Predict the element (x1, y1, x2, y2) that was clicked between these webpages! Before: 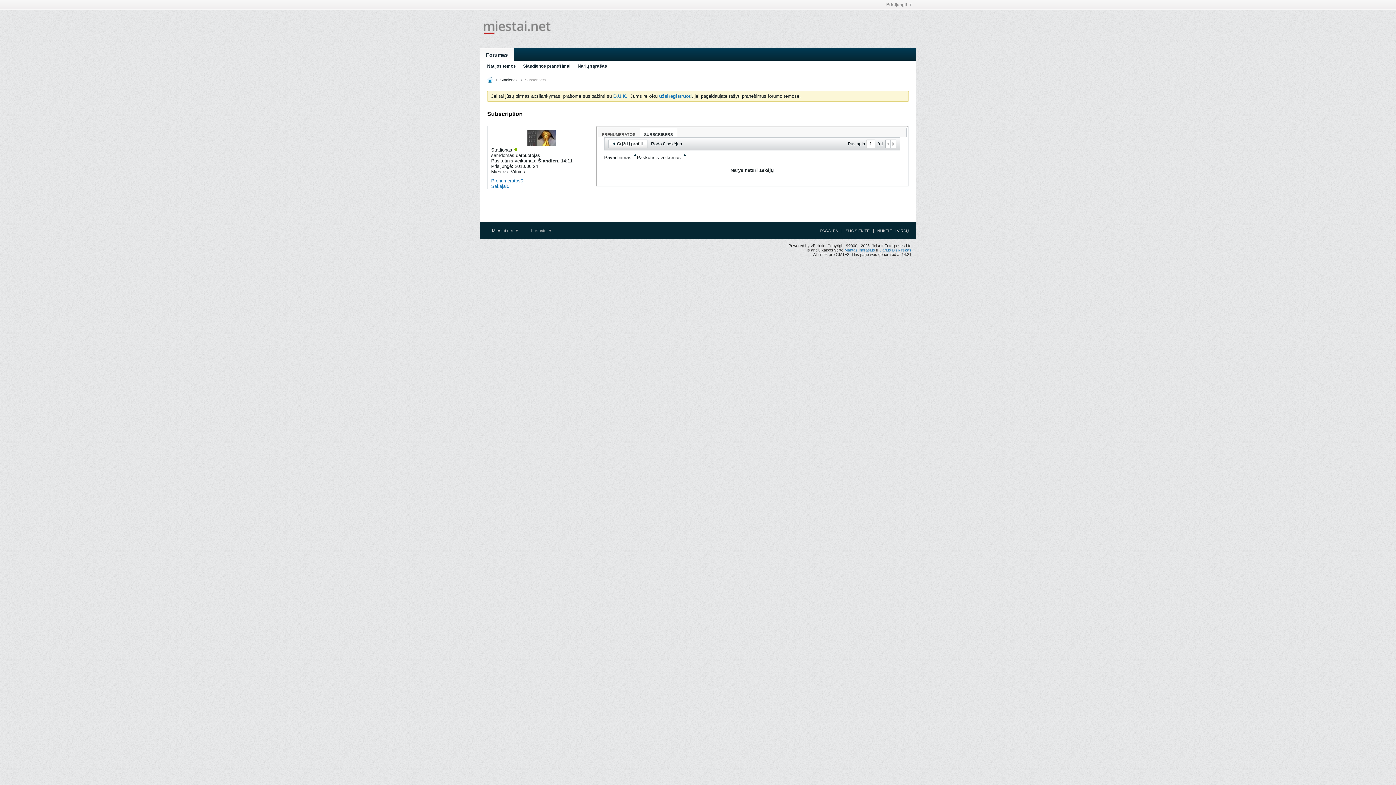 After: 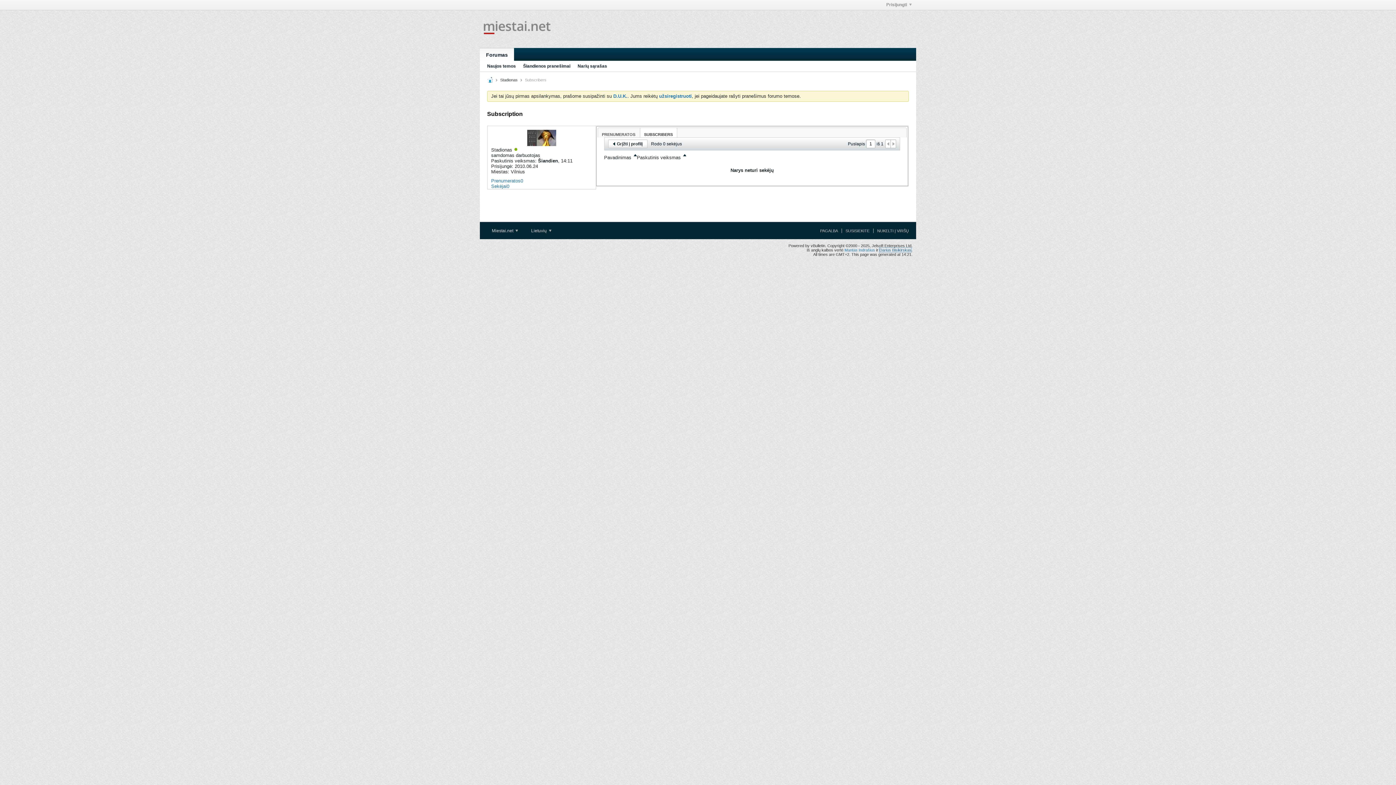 Action: label: Darius Bisikirskas bbox: (879, 248, 911, 252)